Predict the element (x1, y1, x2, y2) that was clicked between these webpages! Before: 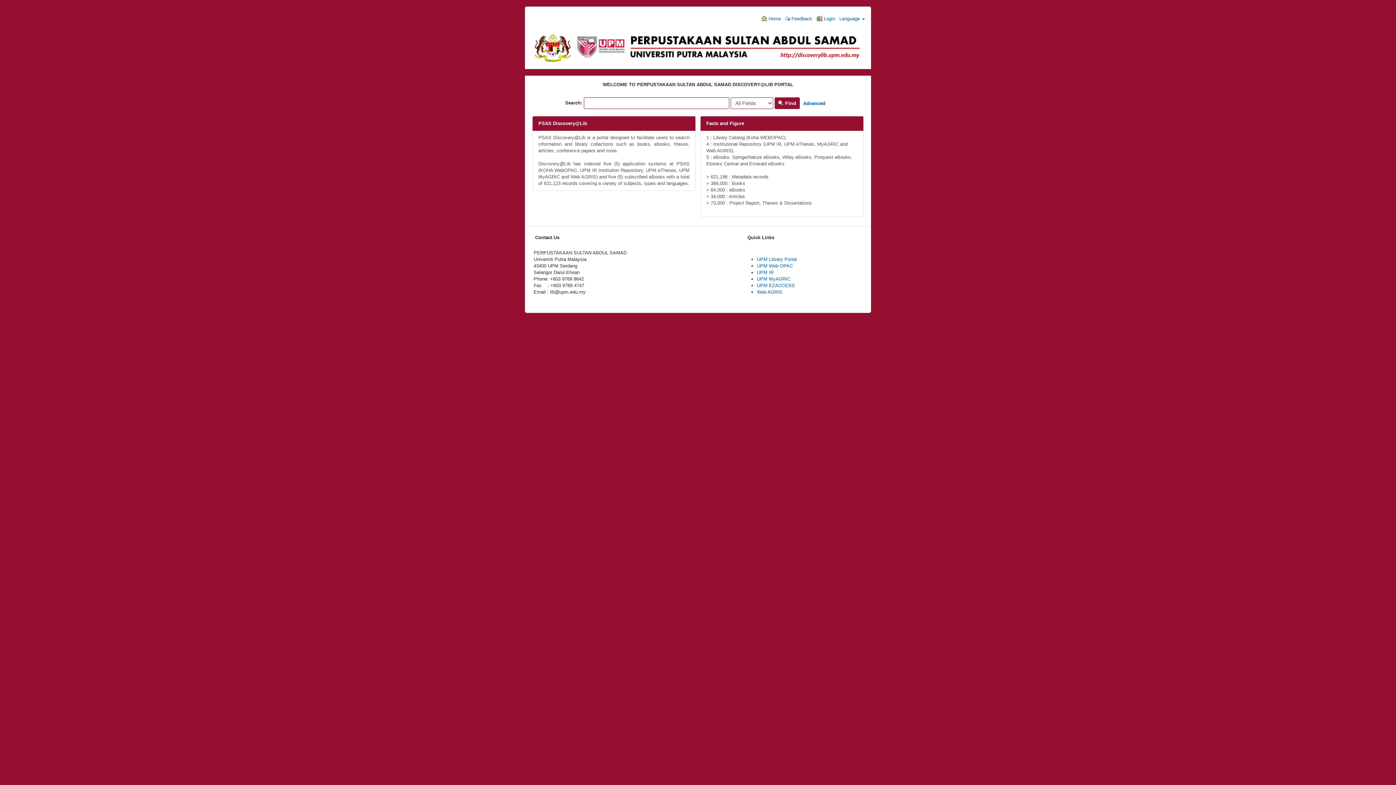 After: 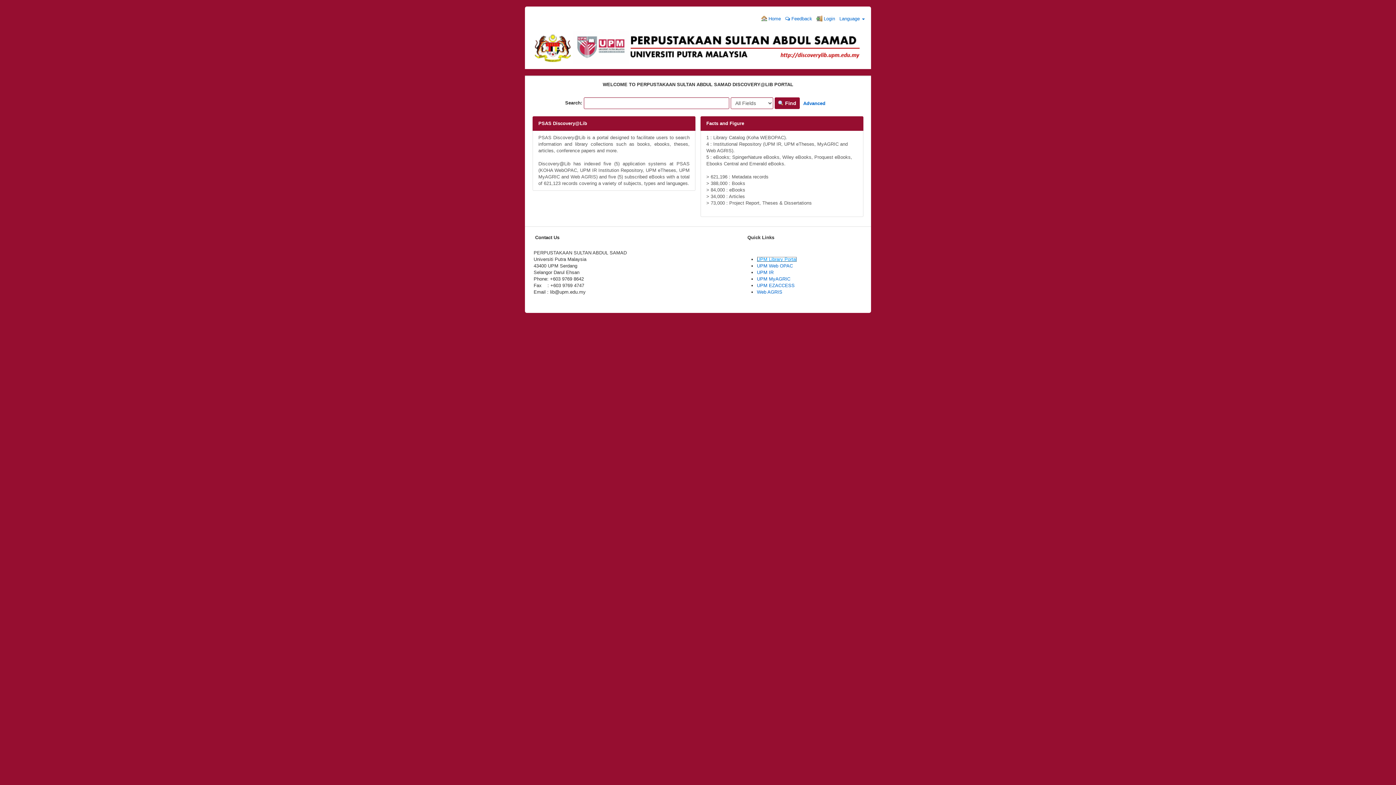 Action: bbox: (757, 256, 797, 262) label: UPM Library Portal